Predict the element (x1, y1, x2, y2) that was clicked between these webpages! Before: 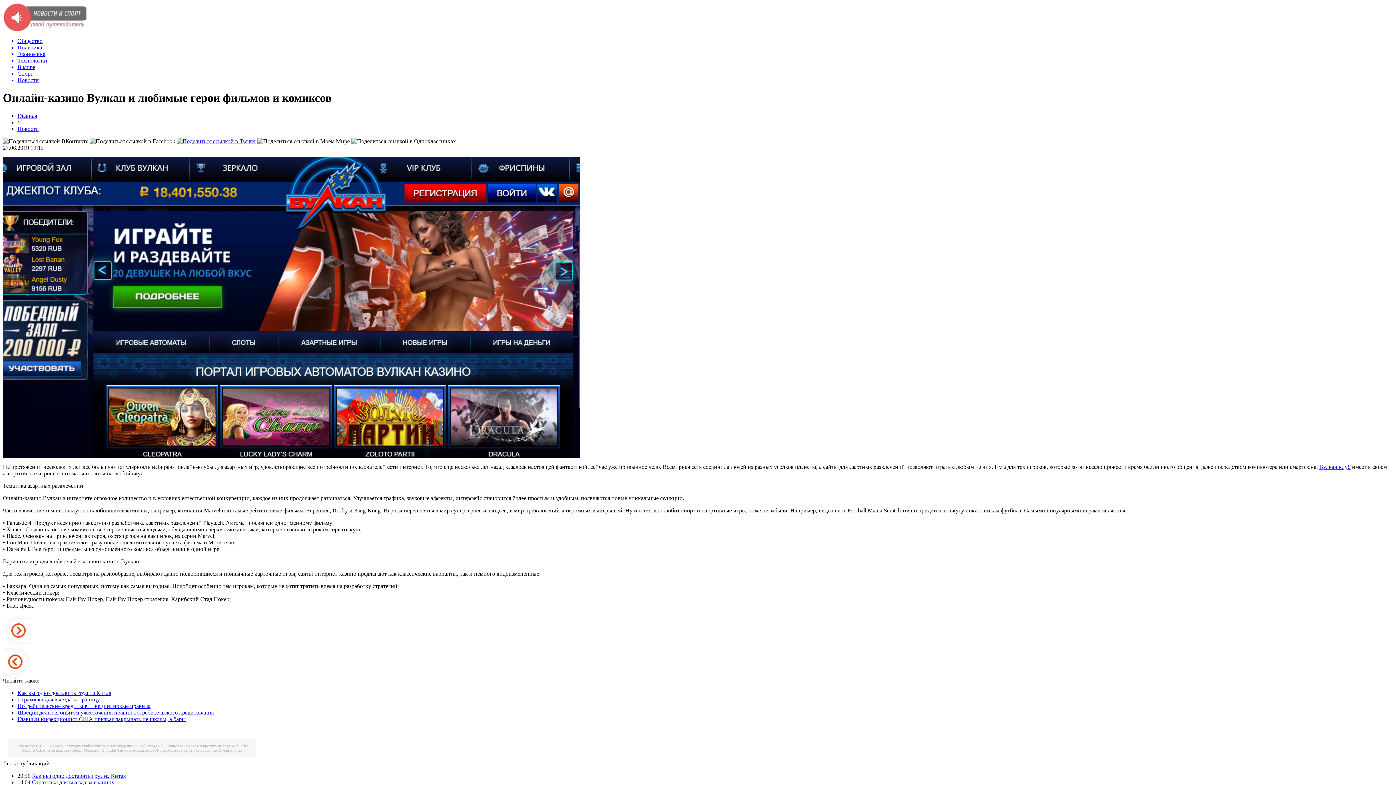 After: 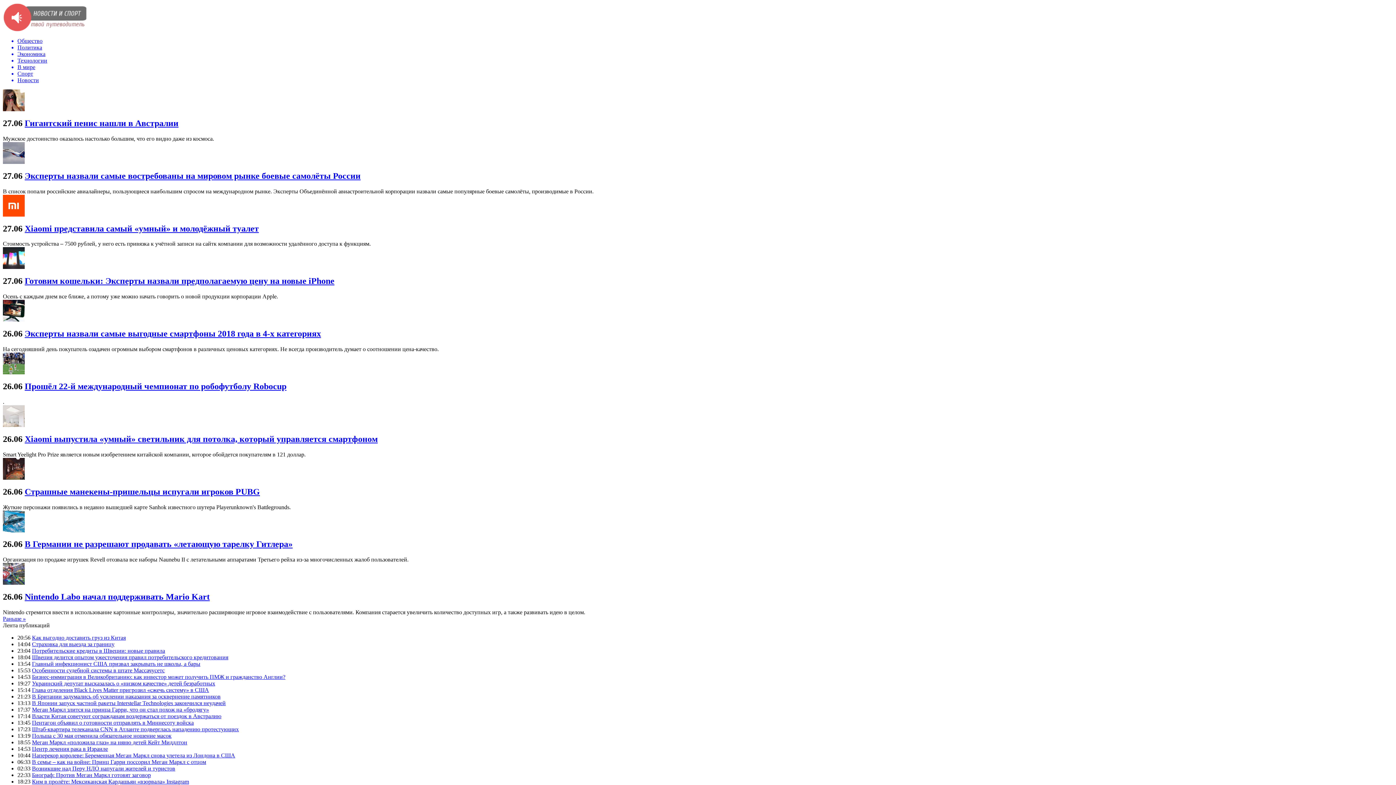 Action: label: Технологии bbox: (17, 57, 1393, 64)